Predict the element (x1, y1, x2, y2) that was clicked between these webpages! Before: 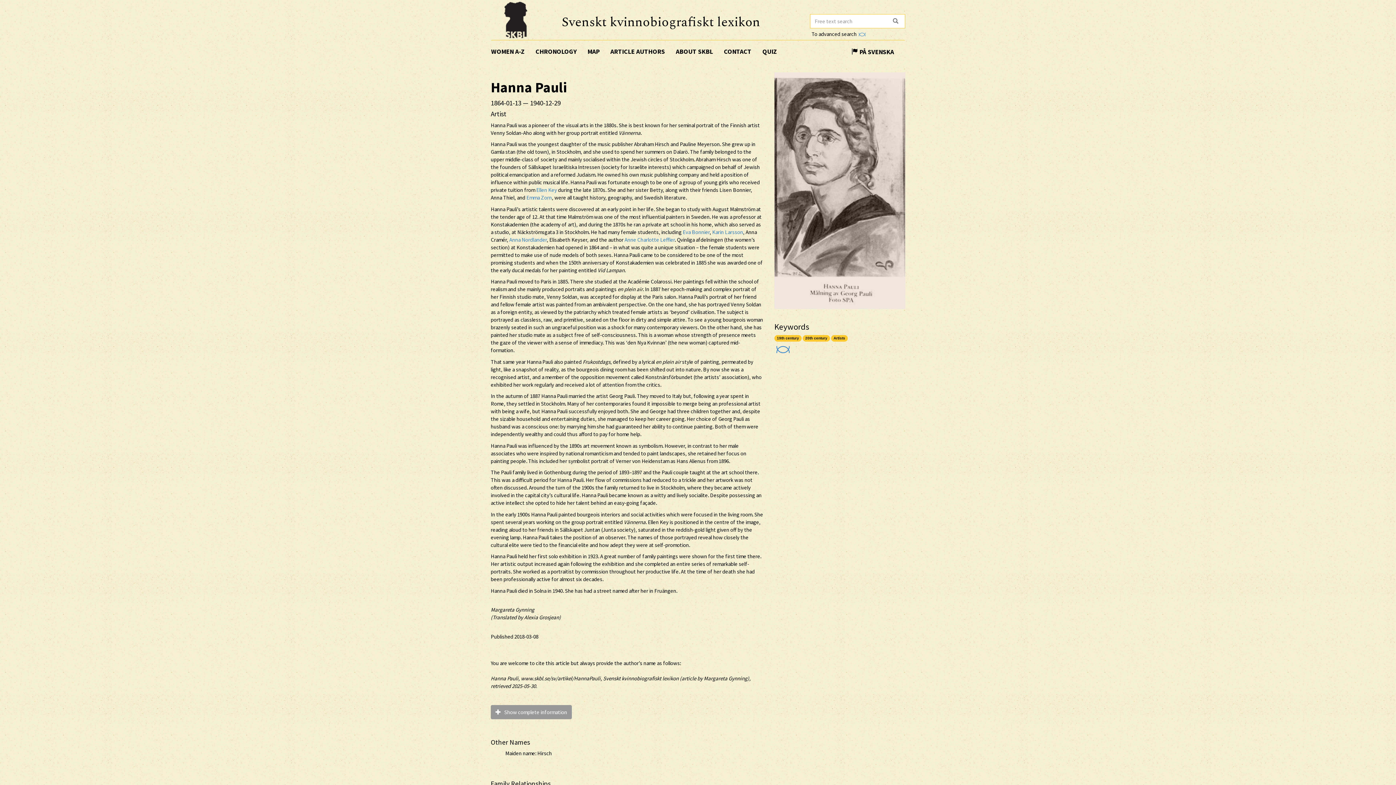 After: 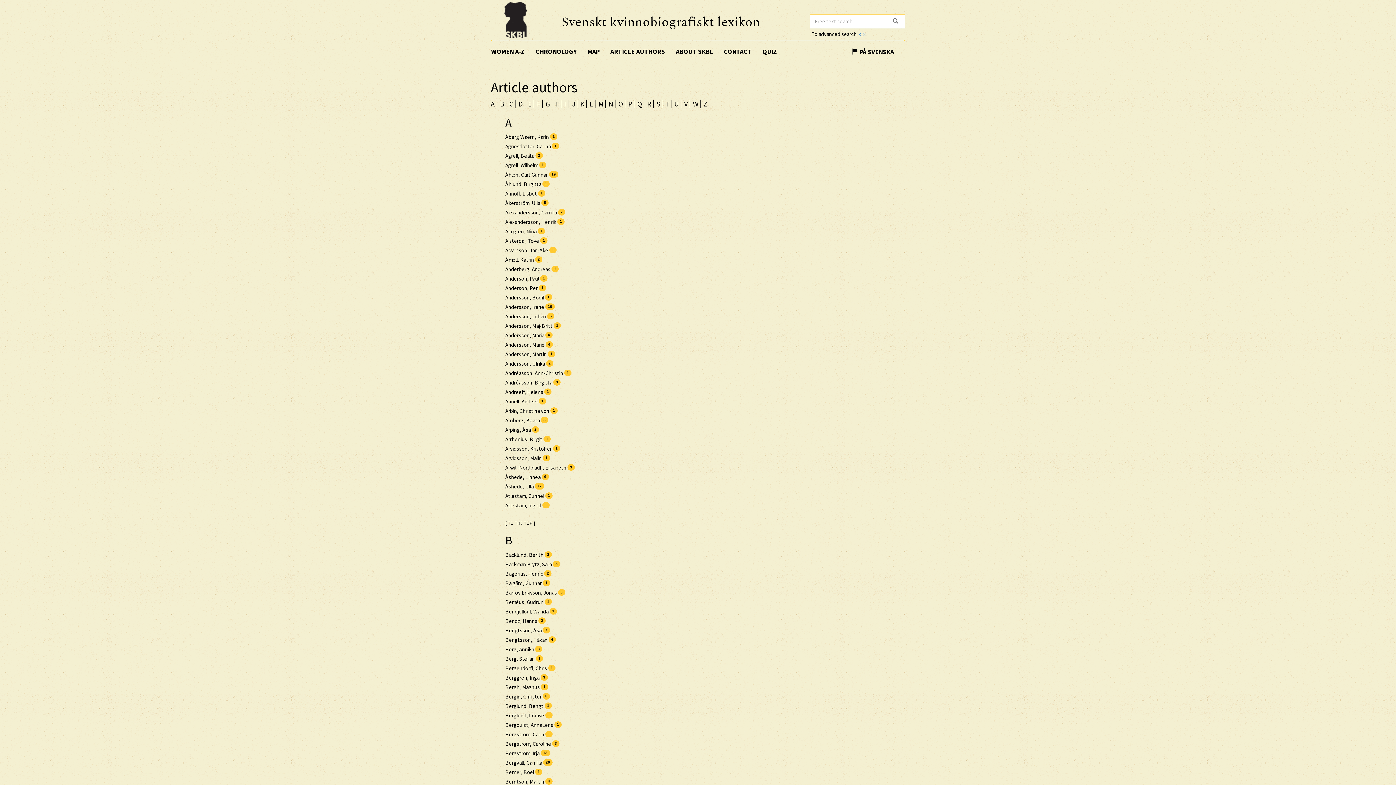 Action: label: ARTICLE AUTHORS bbox: (605, 40, 670, 62)